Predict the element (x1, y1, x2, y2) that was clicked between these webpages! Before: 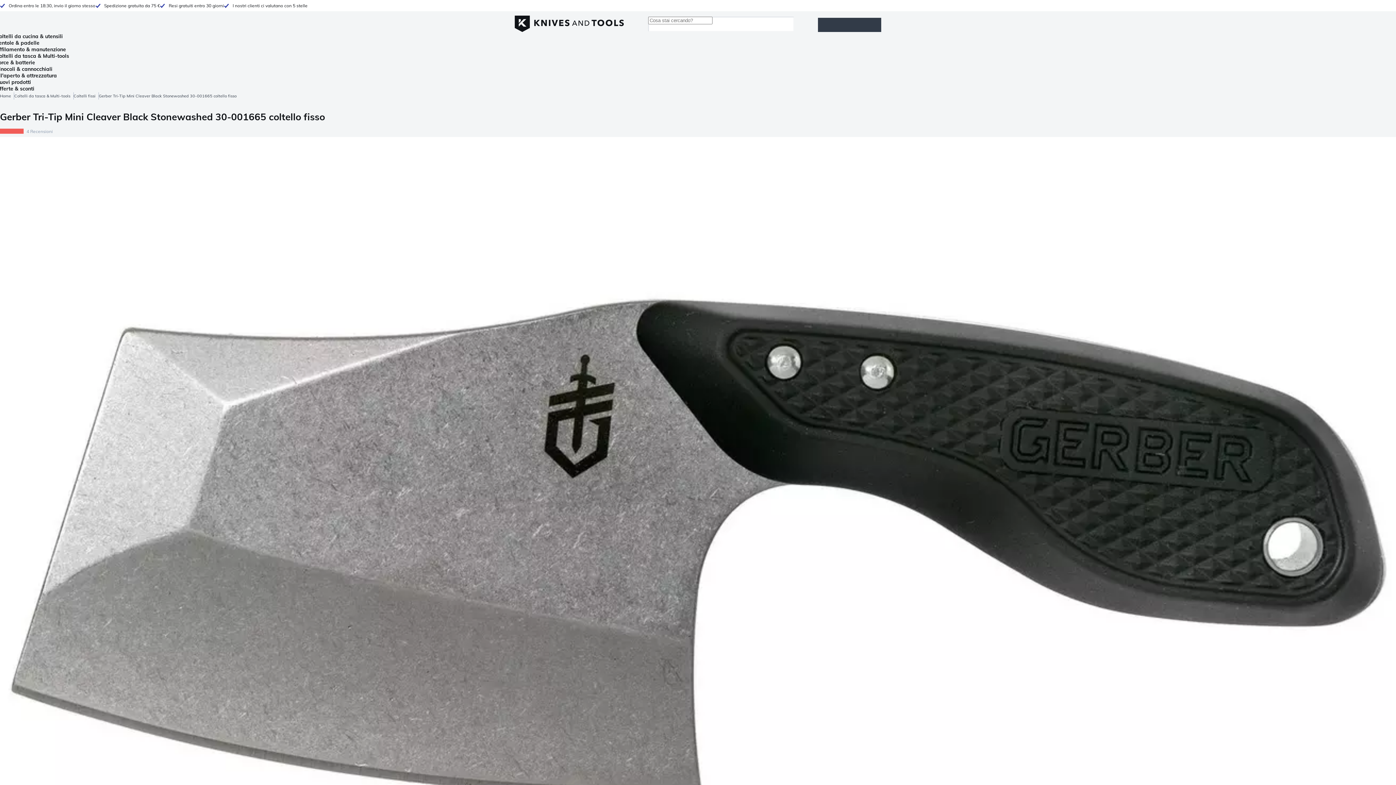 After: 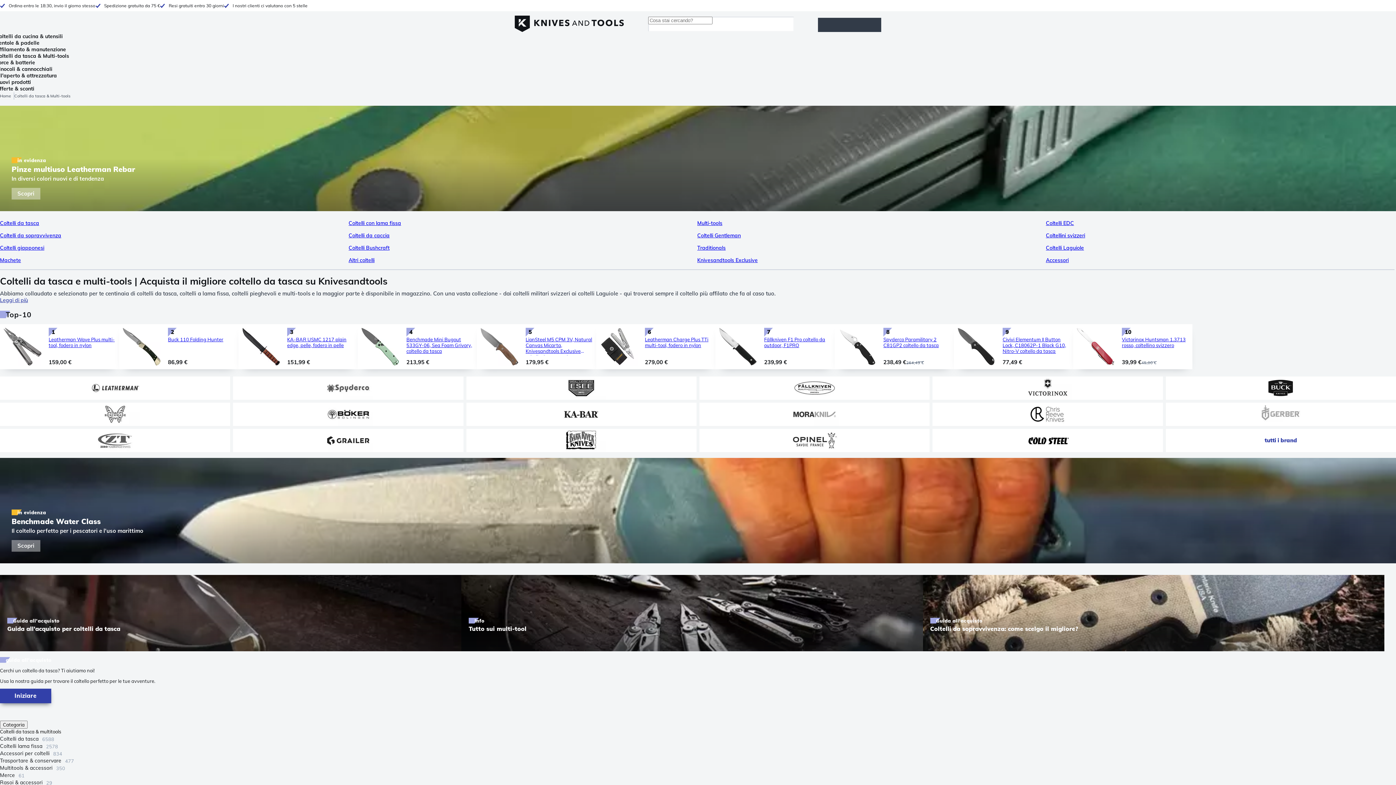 Action: label: Coltelli da tasca & Multi-tools bbox: (-4, 52, 69, 59)